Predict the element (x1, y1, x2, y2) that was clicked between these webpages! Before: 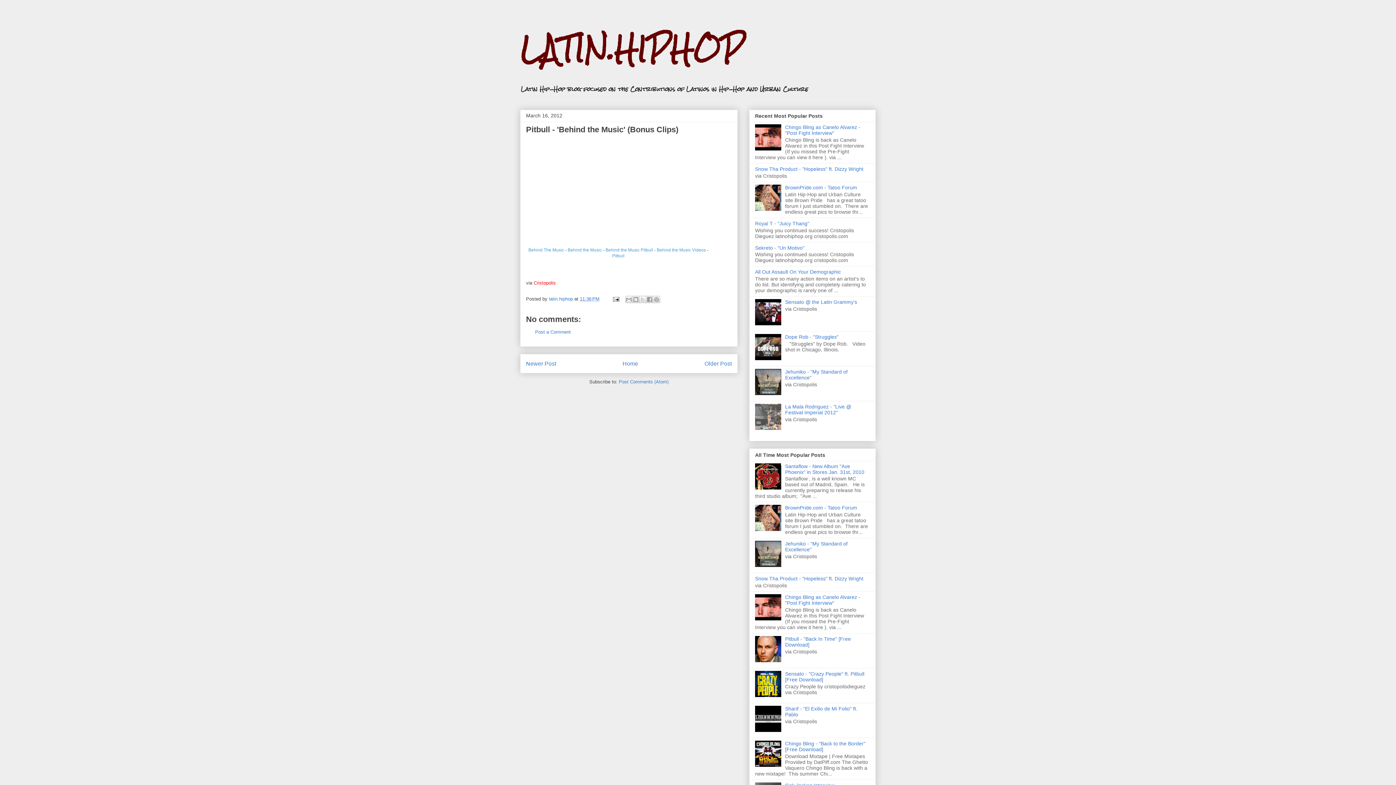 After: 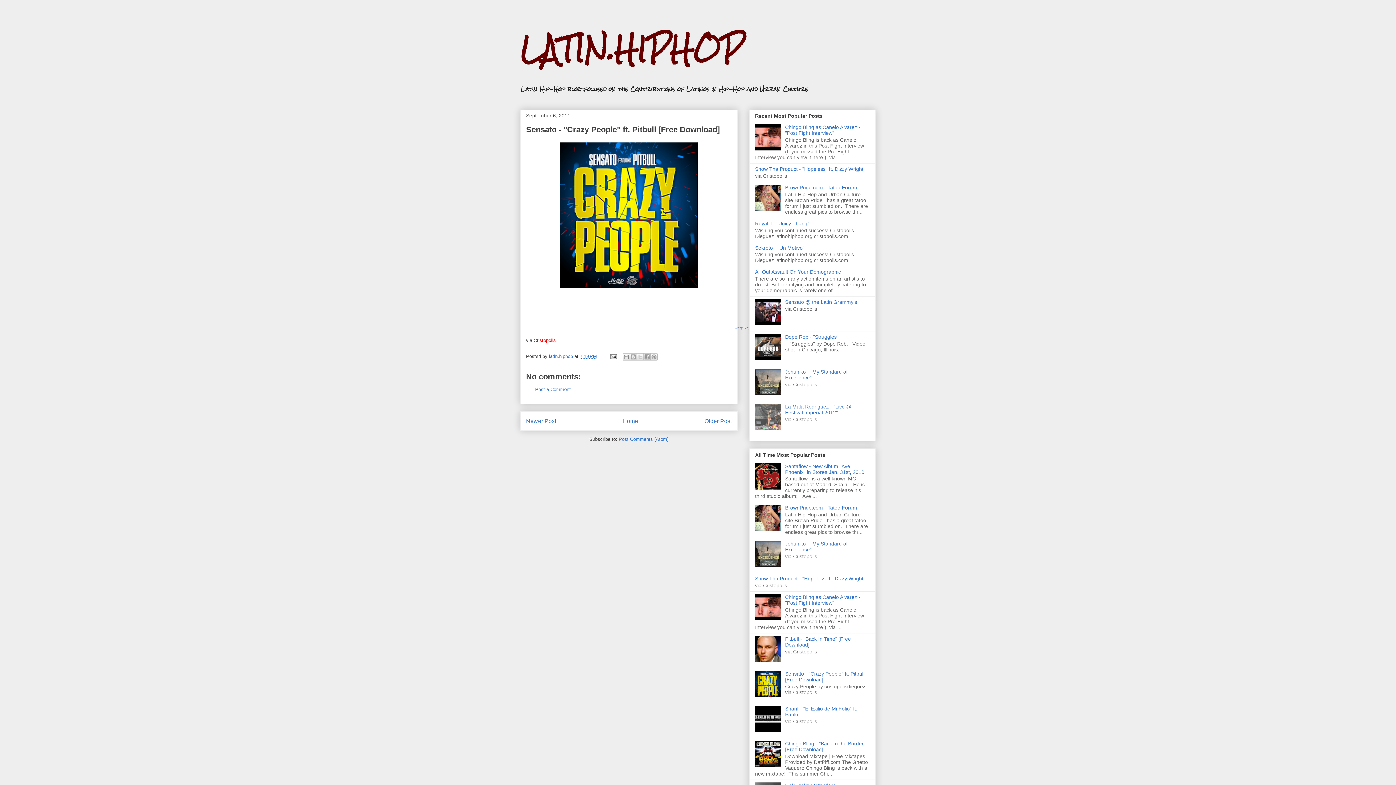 Action: label: Sensato - "Crazy People" ft. Pitbull [Free Download] bbox: (785, 671, 864, 682)